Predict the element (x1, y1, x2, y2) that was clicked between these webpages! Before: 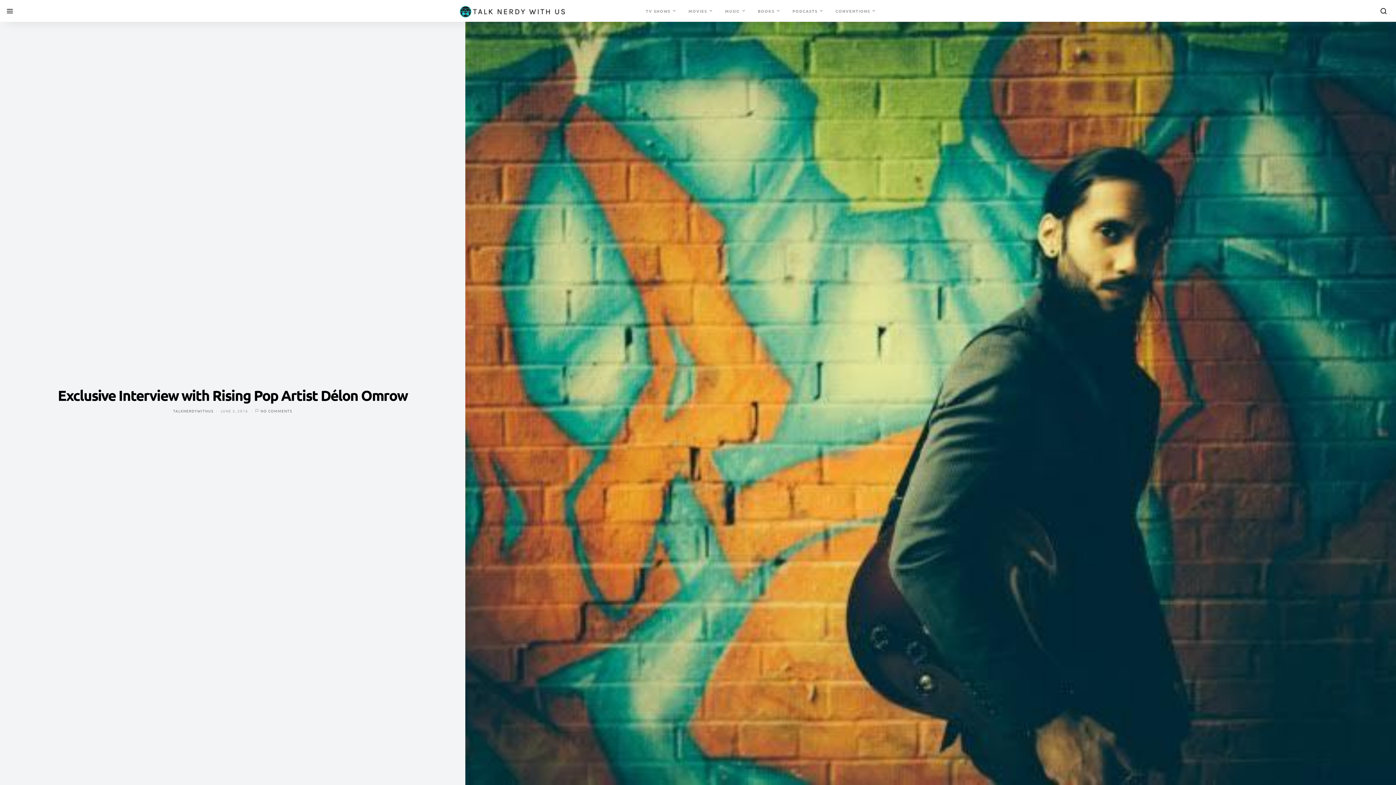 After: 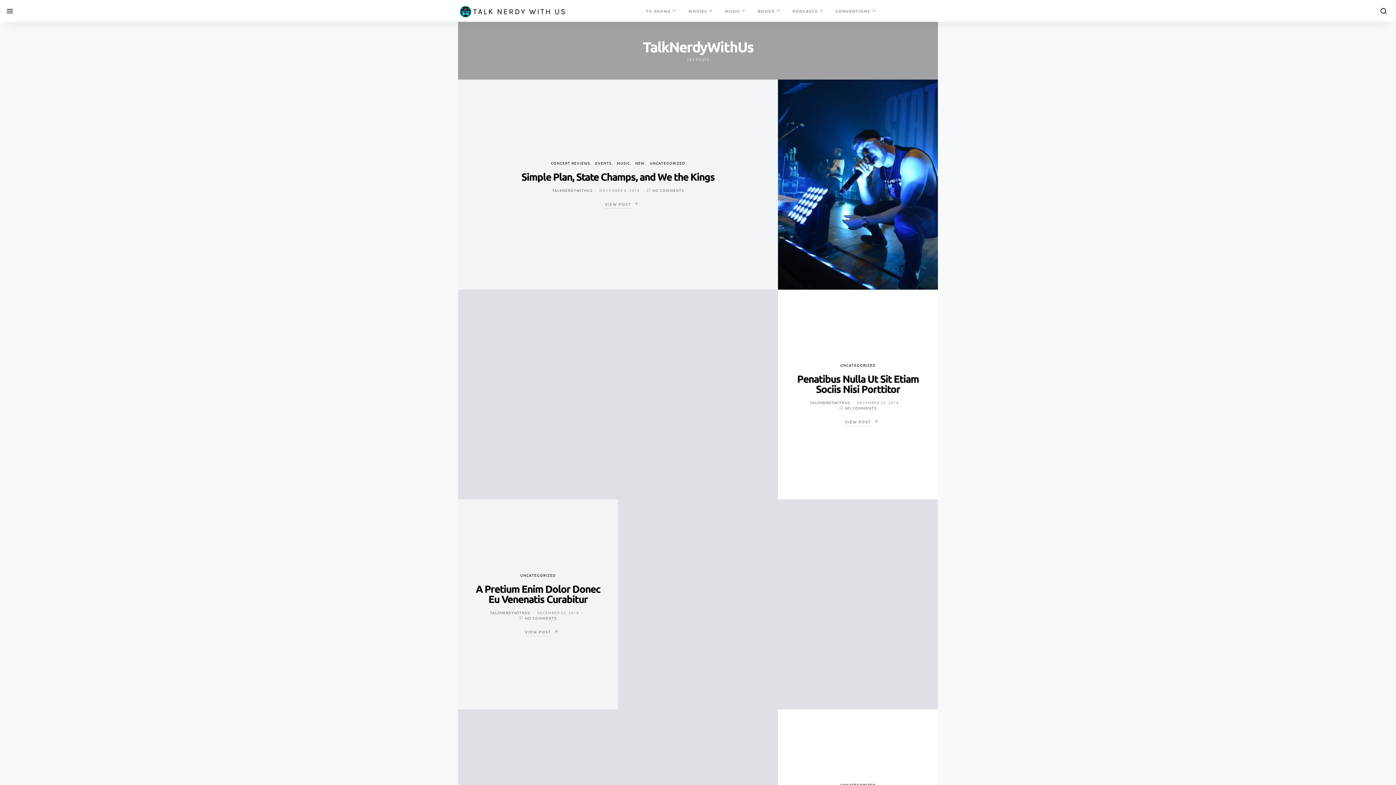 Action: label: TALKNERDYWITHUS bbox: (173, 408, 213, 413)